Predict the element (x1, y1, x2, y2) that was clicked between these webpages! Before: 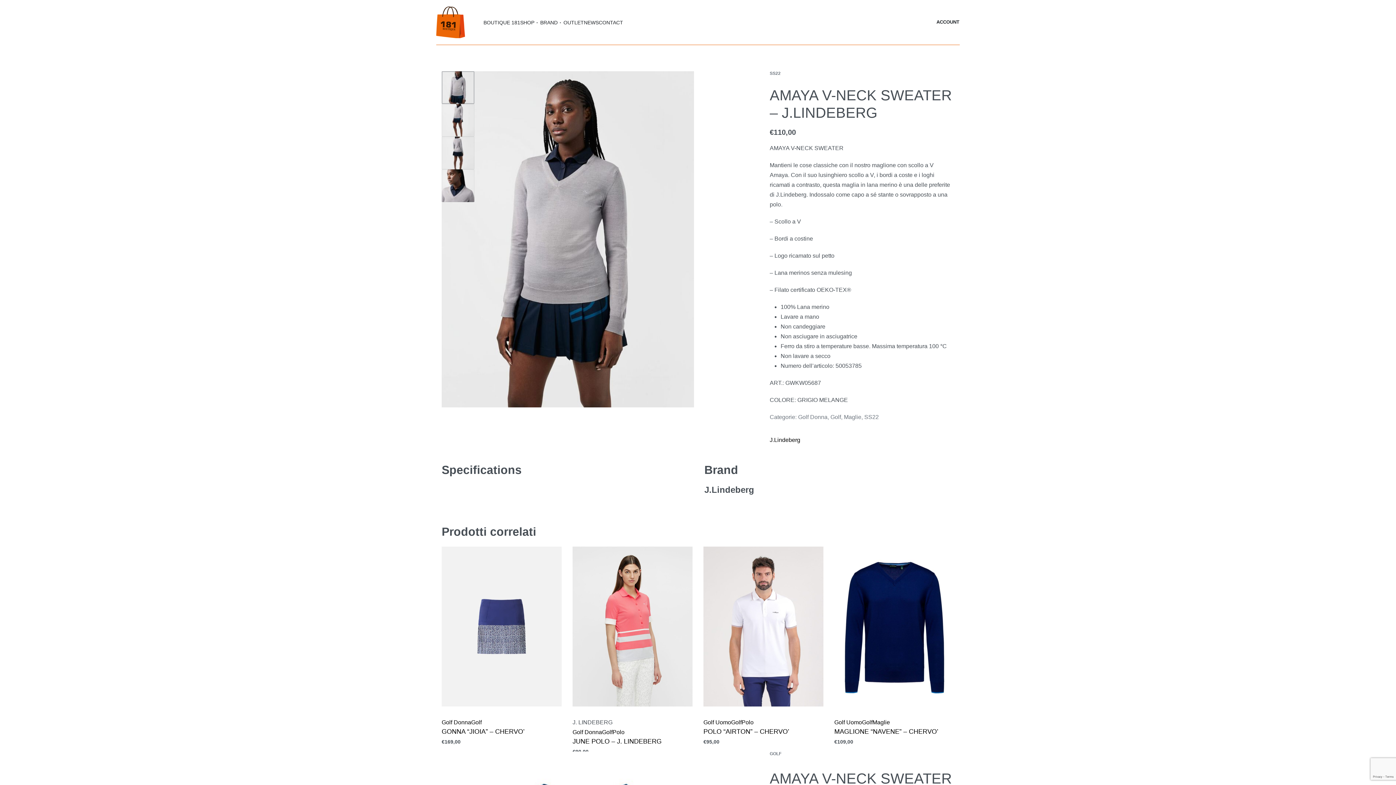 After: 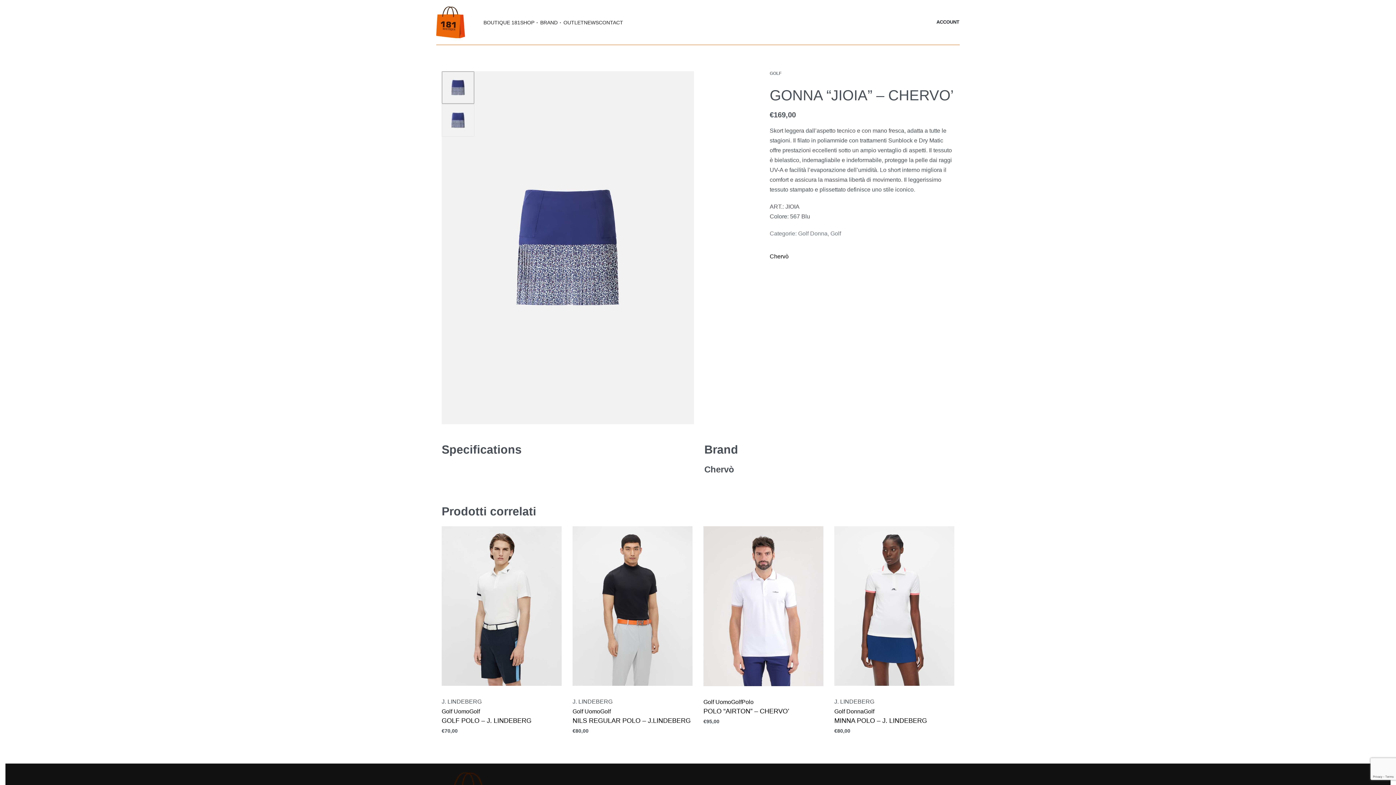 Action: bbox: (441, 728, 524, 735) label: GONNA “JIOIA” – CHERVO’